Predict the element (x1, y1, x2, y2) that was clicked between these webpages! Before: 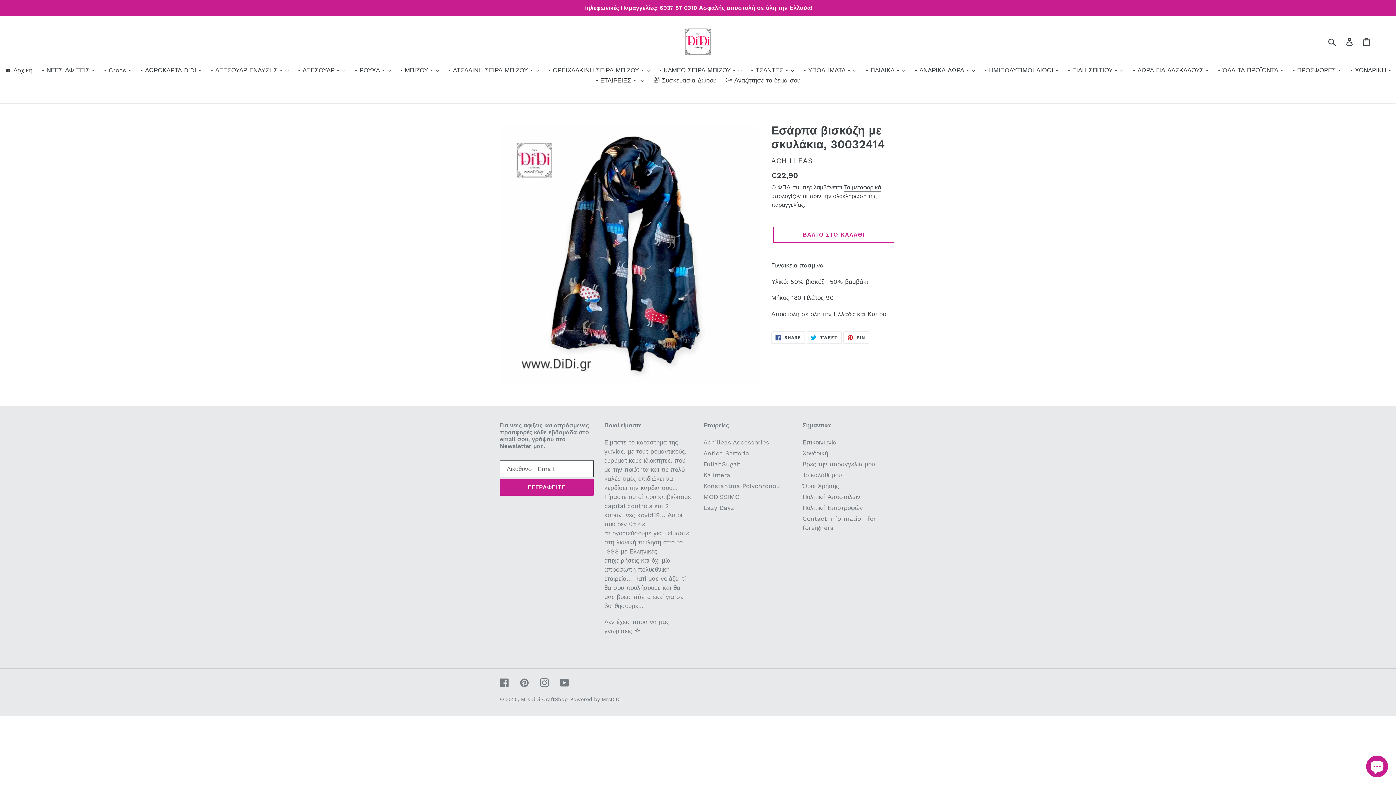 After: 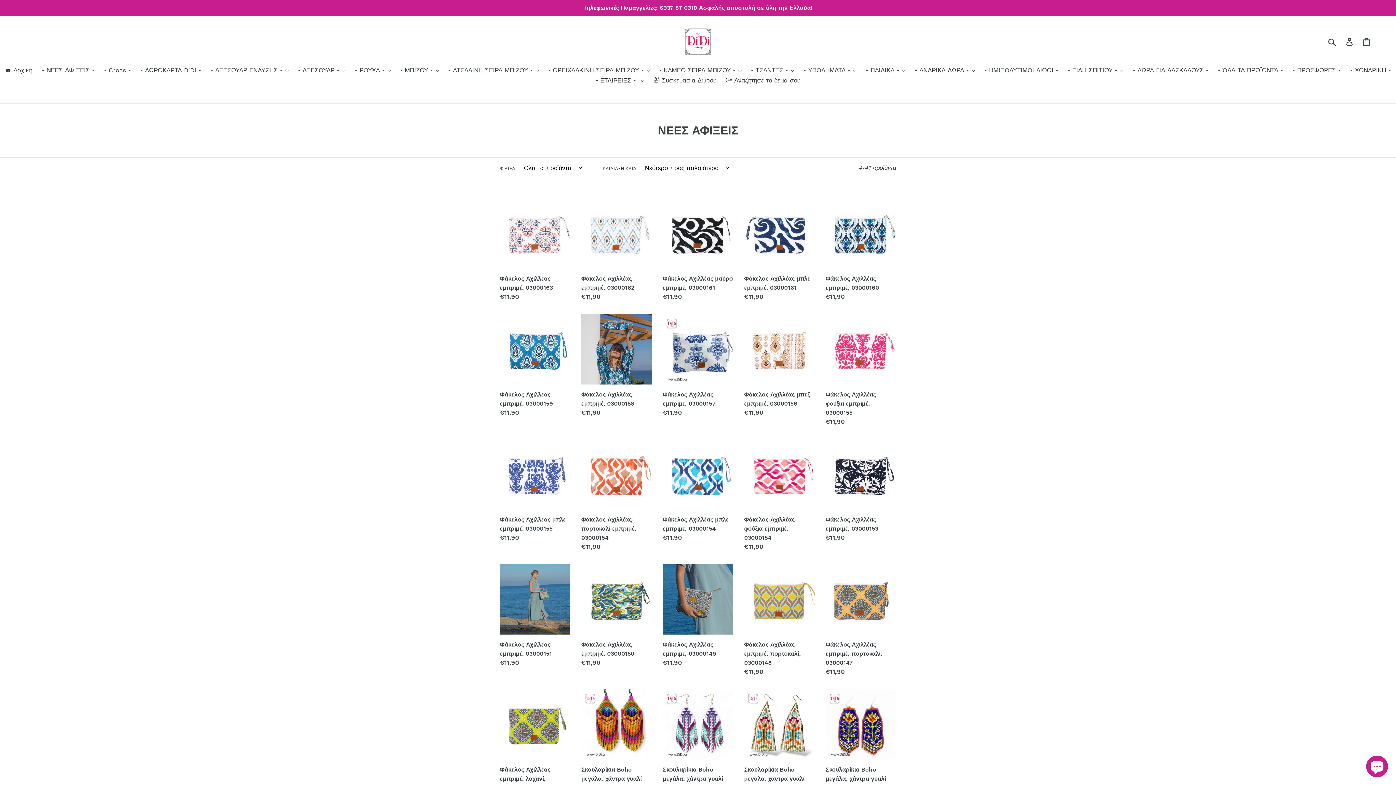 Action: bbox: (38, 65, 98, 76) label: • ΝΕΕΣ ΑΦΙΞΕΙΣ •